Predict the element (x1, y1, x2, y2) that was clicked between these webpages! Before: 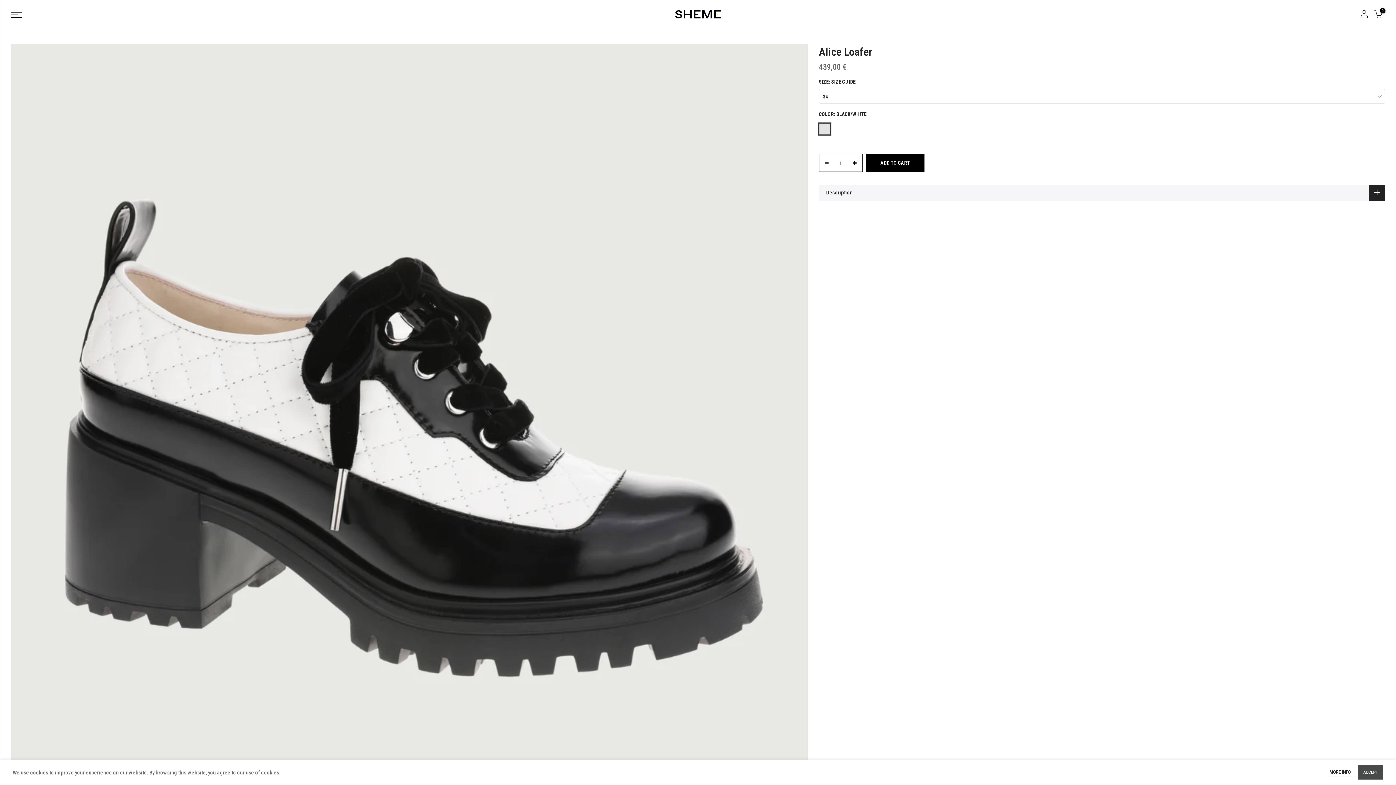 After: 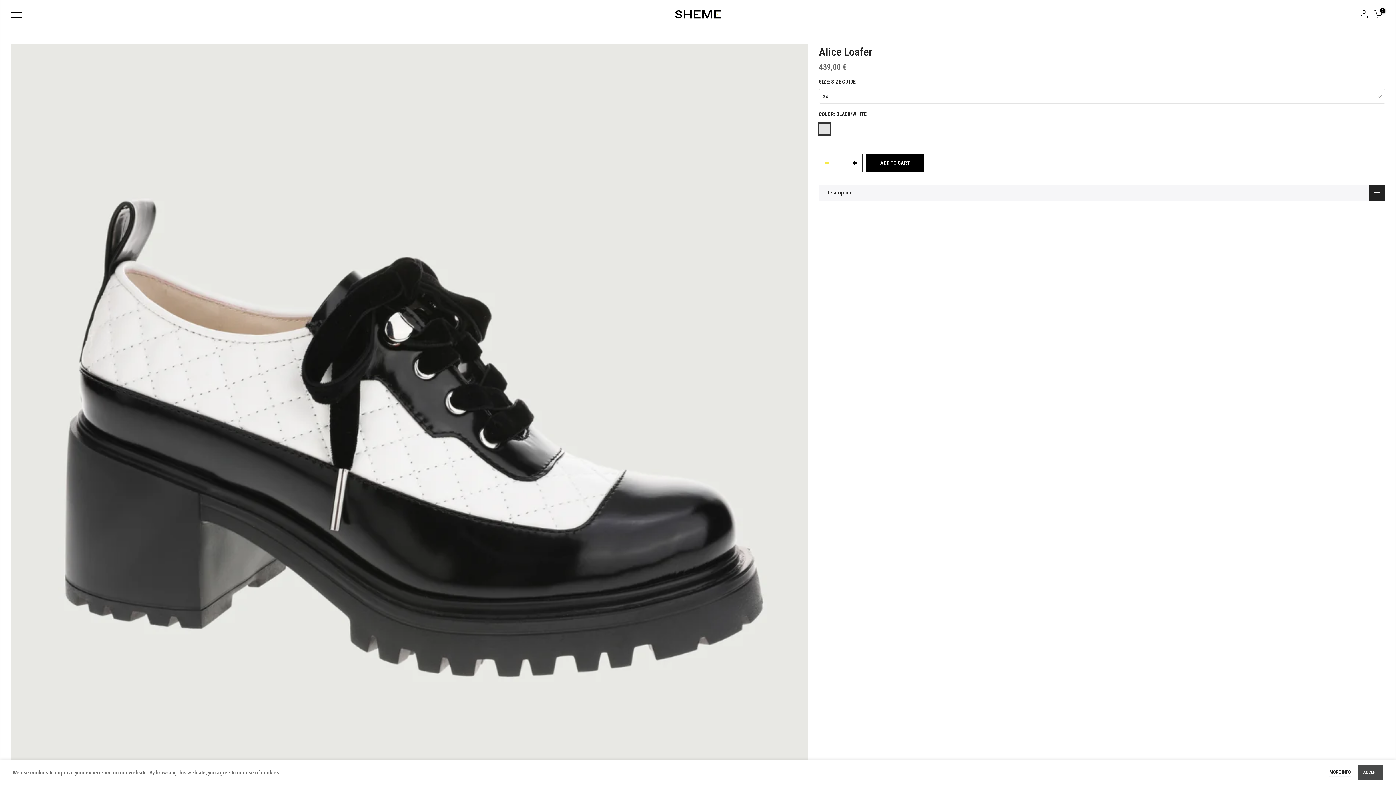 Action: bbox: (819, 154, 830, 168)